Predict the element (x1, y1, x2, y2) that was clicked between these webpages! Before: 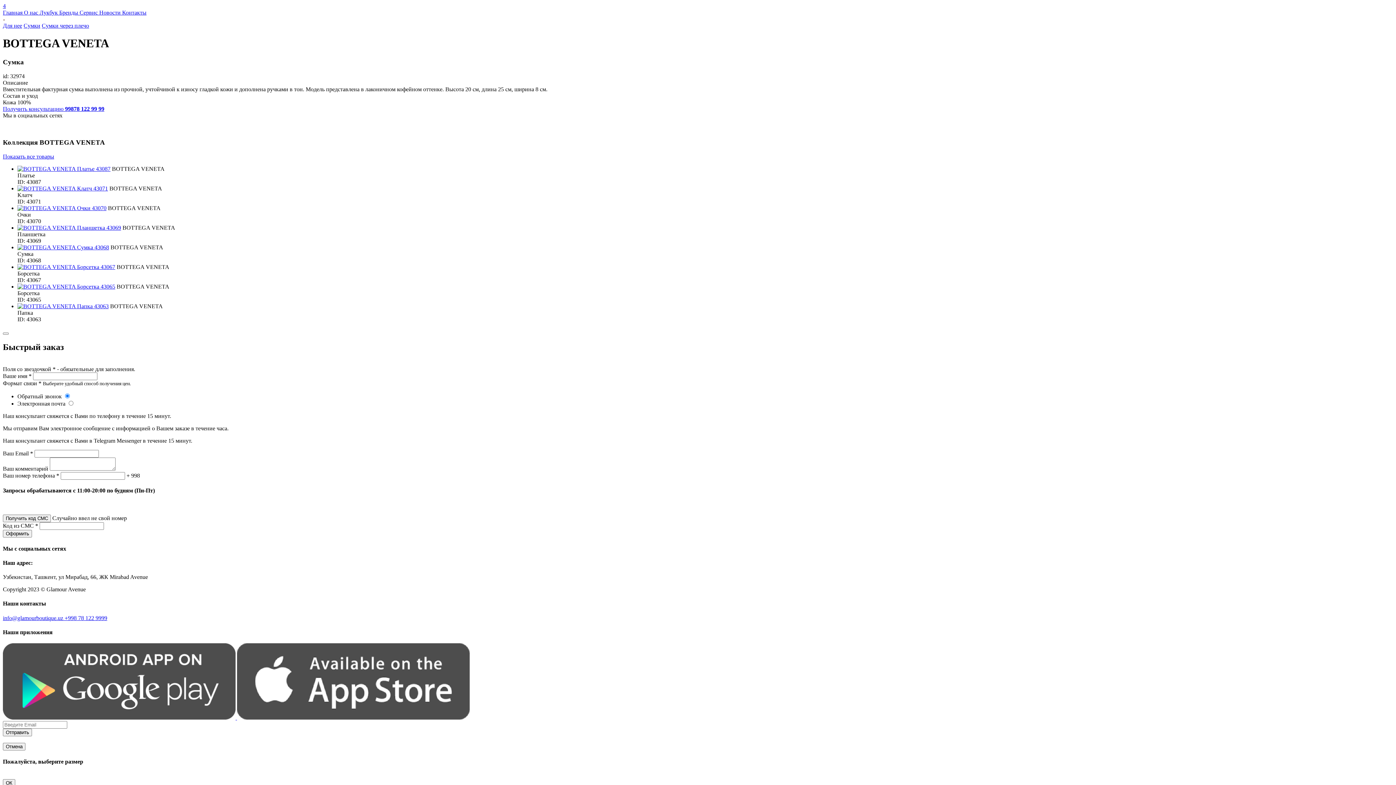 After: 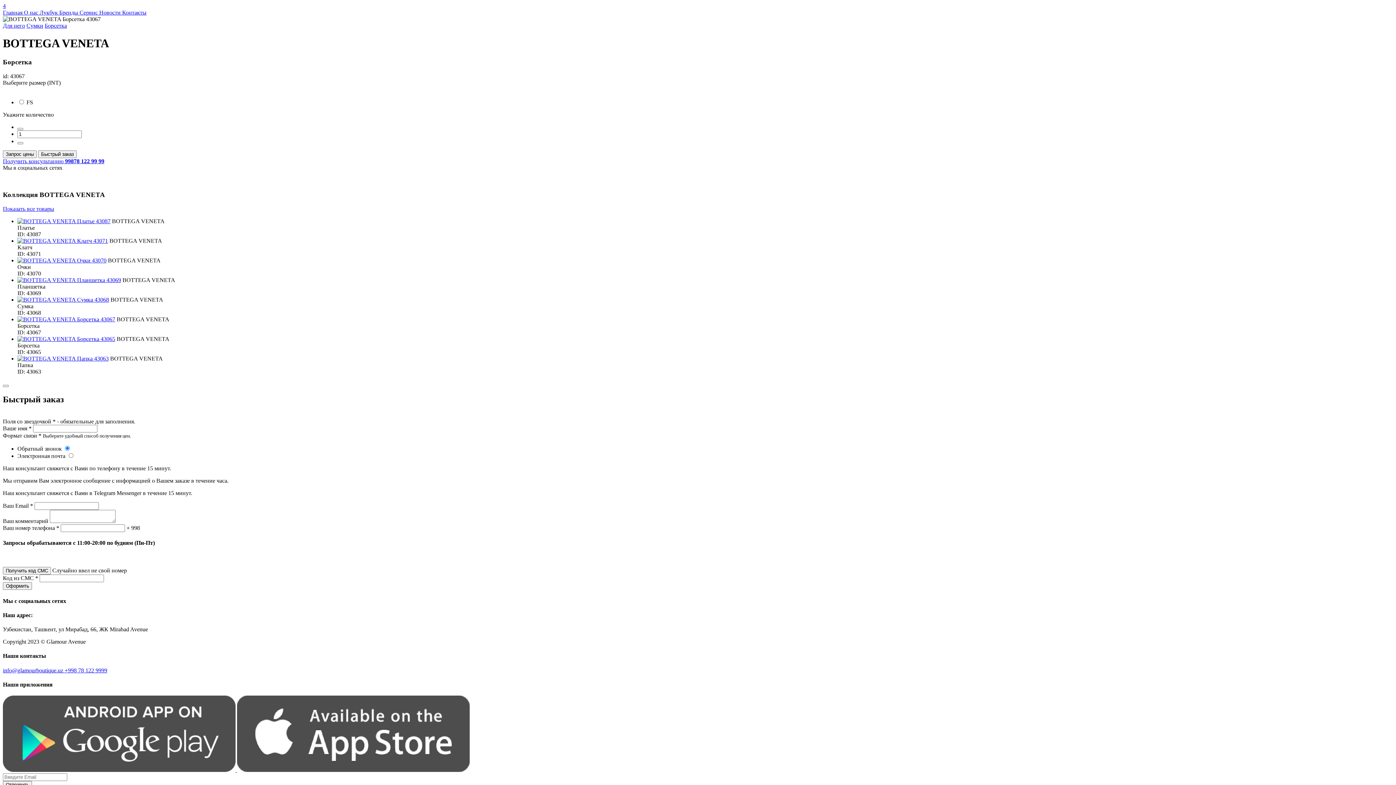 Action: bbox: (17, 264, 115, 270)